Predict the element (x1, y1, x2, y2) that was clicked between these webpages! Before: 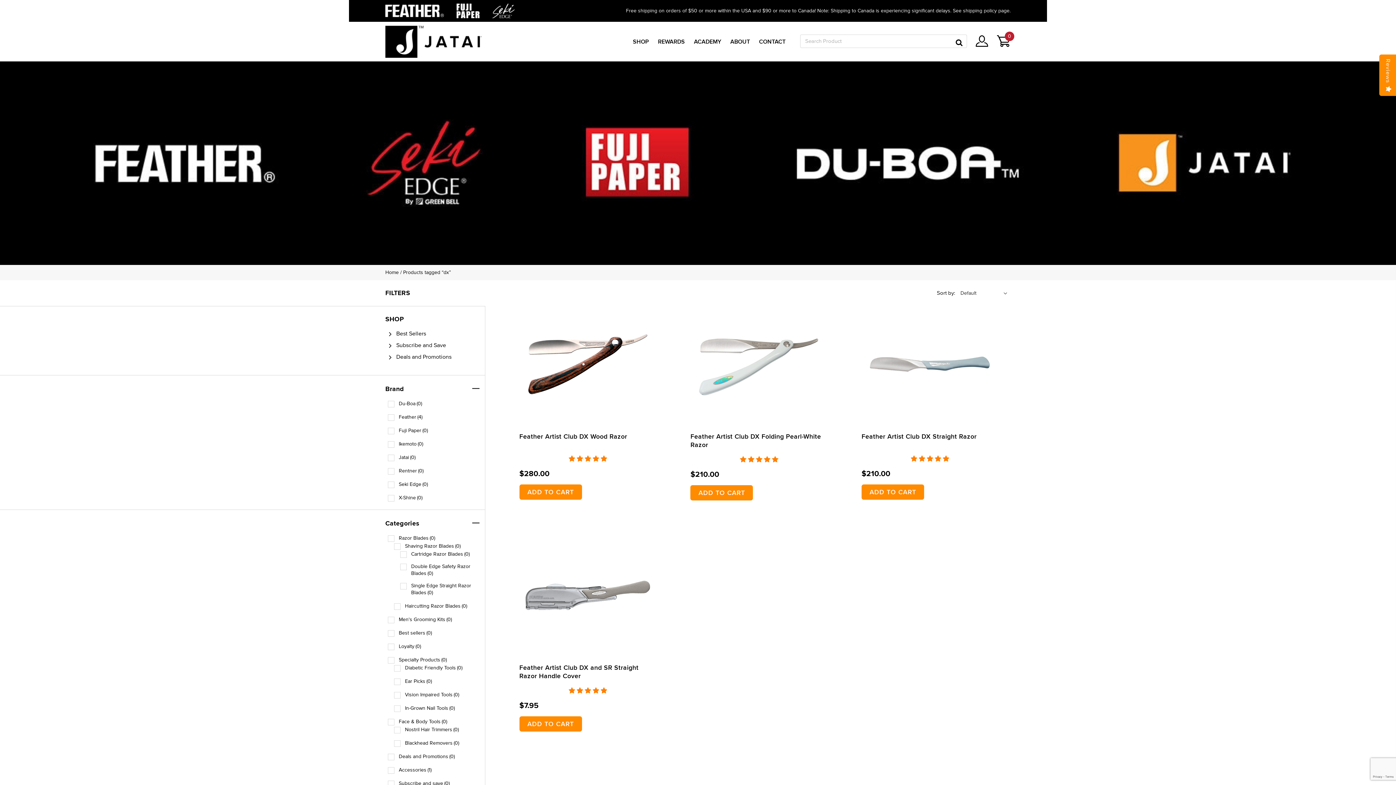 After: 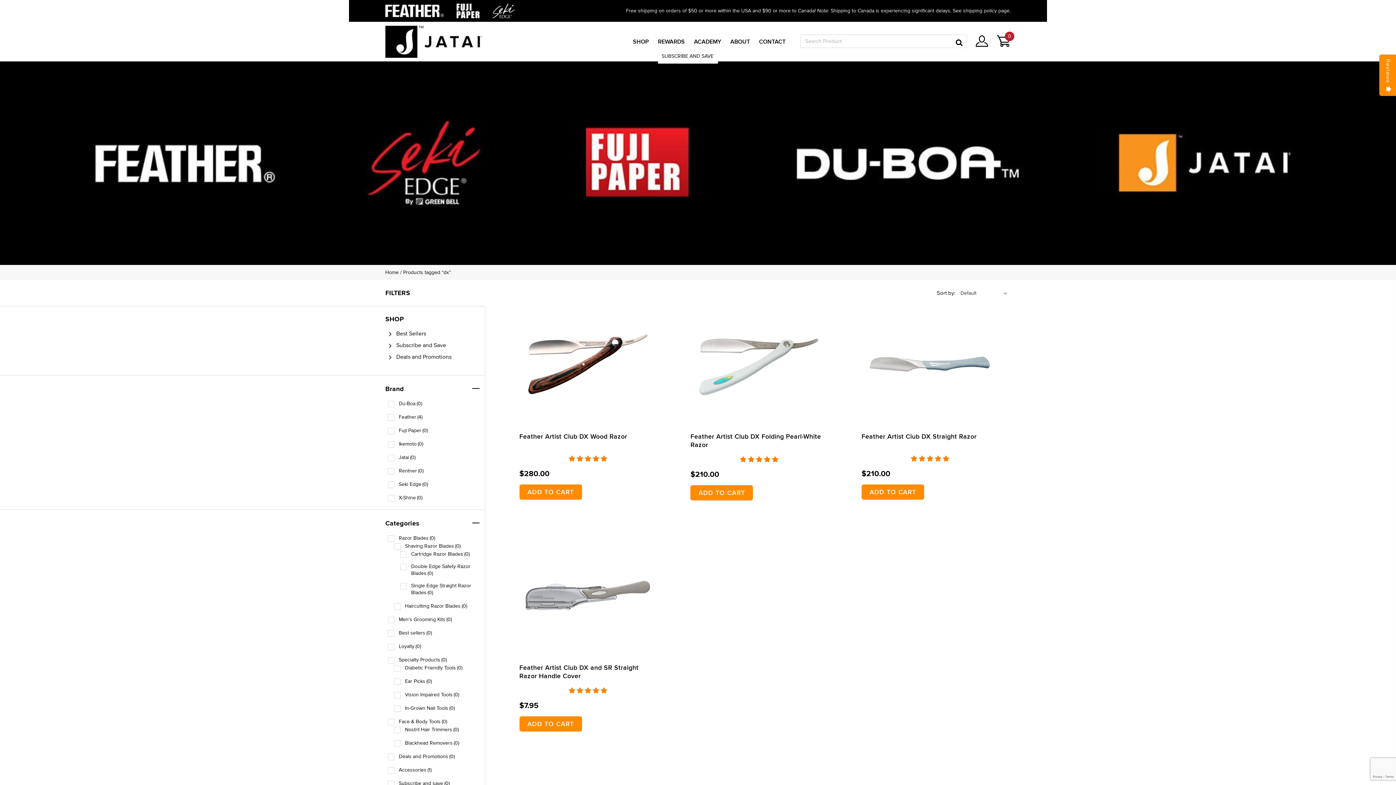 Action: bbox: (658, 34, 685, 48) label: REWARDS